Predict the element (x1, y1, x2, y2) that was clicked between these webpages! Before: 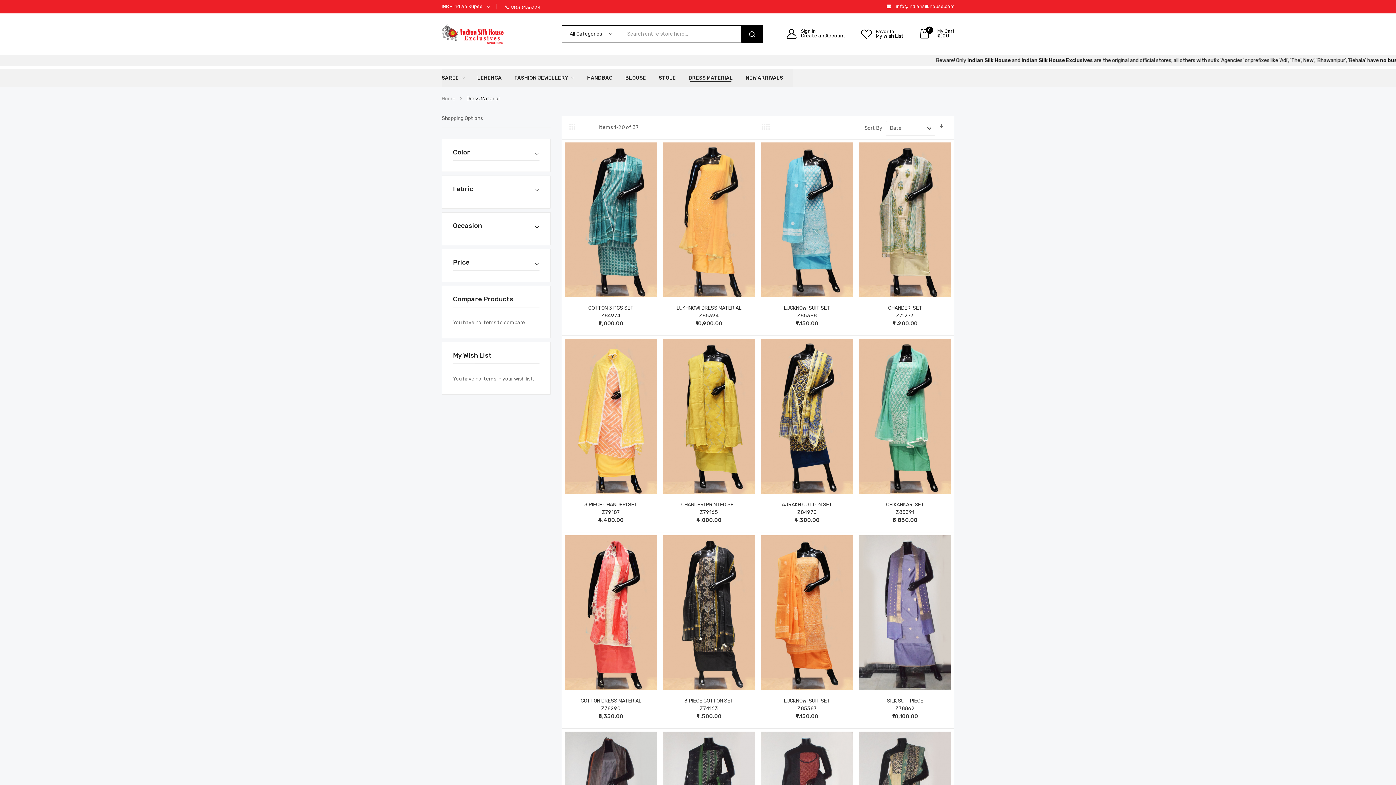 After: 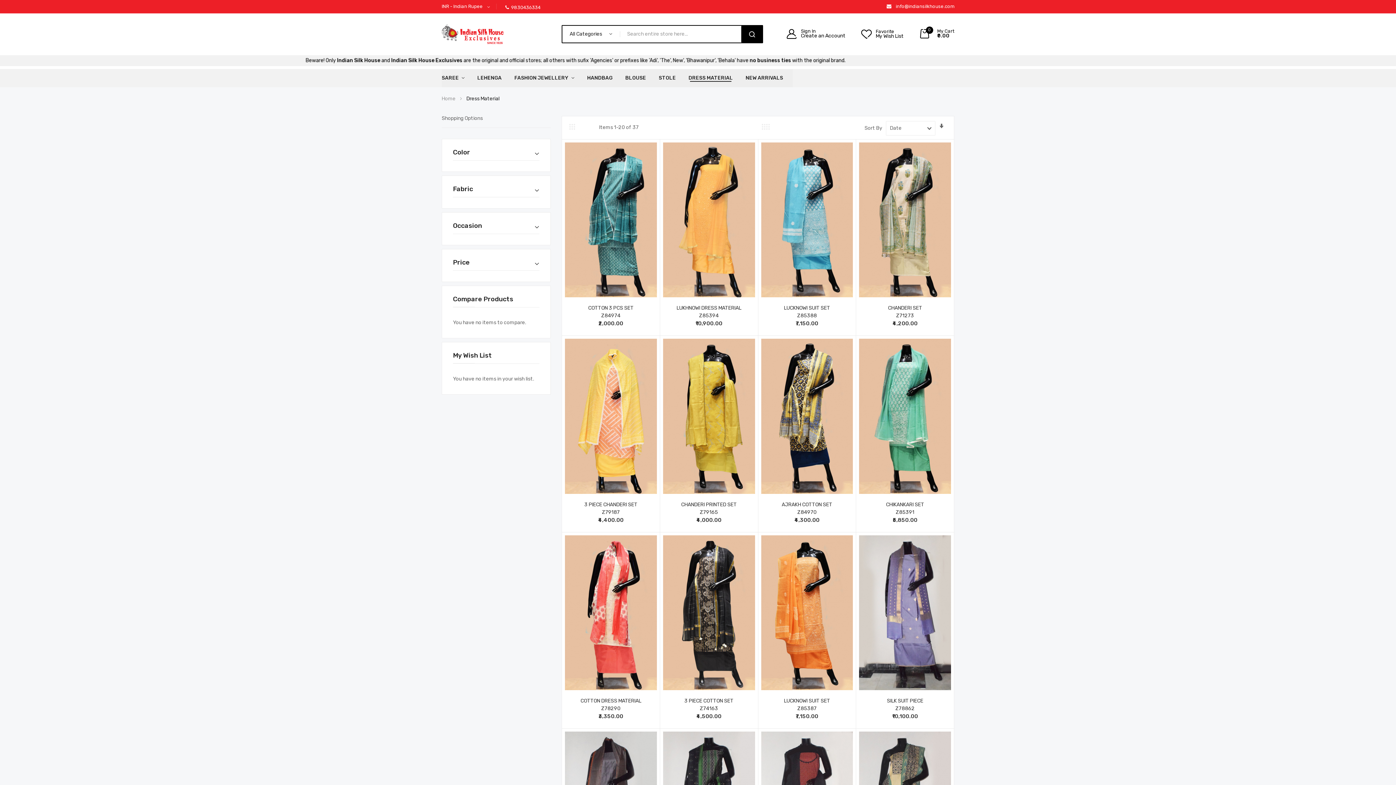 Action: bbox: (758, 123, 773, 132) label: 4